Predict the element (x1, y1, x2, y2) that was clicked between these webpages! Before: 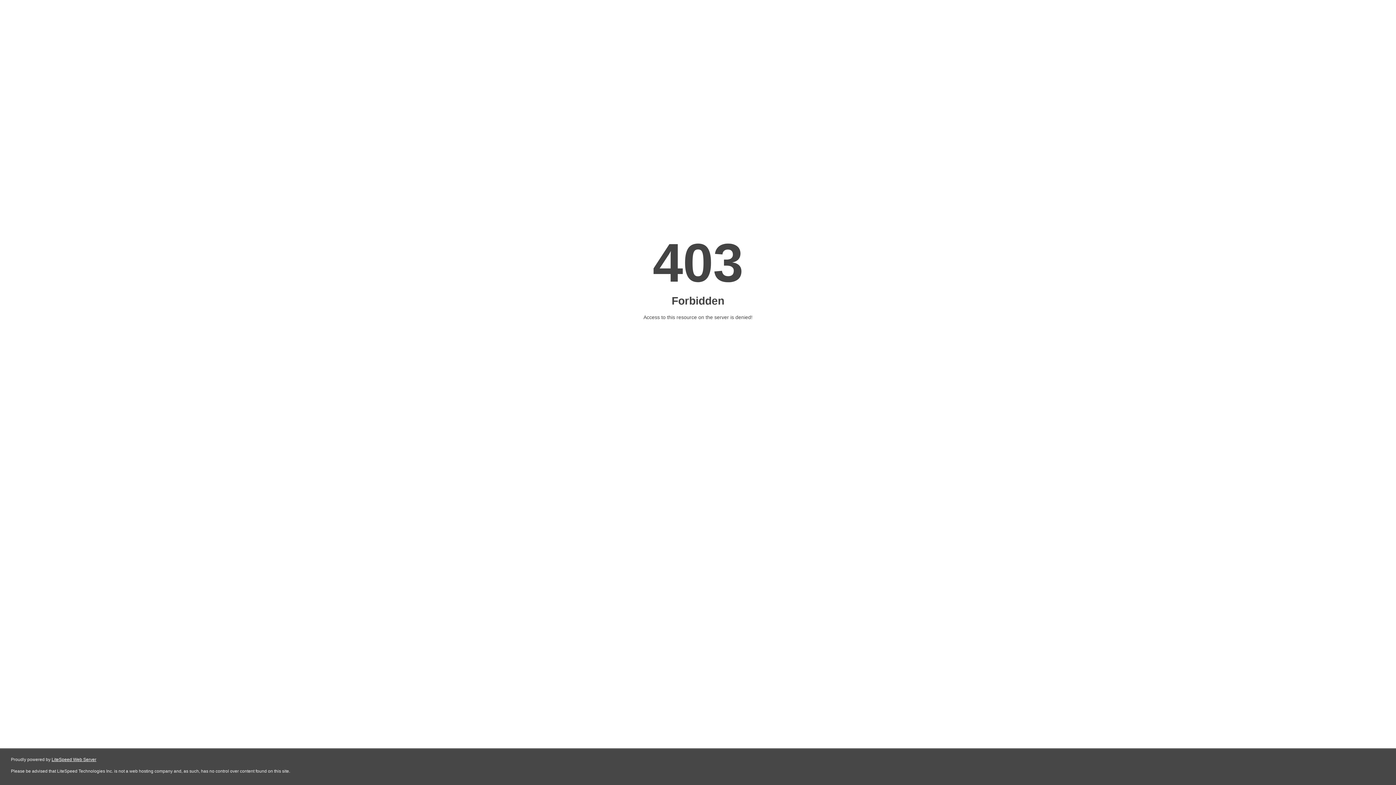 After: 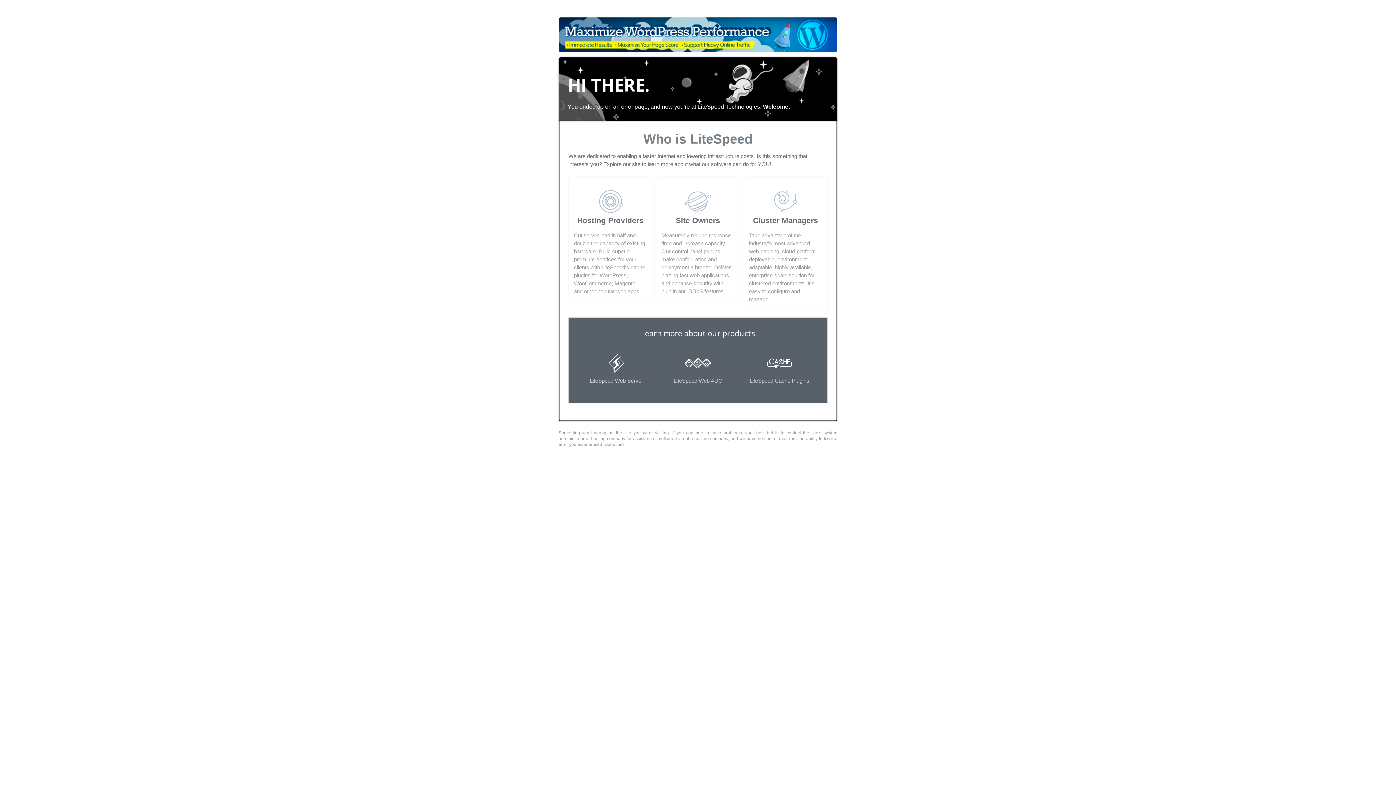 Action: label: LiteSpeed Web Server bbox: (51, 757, 96, 762)